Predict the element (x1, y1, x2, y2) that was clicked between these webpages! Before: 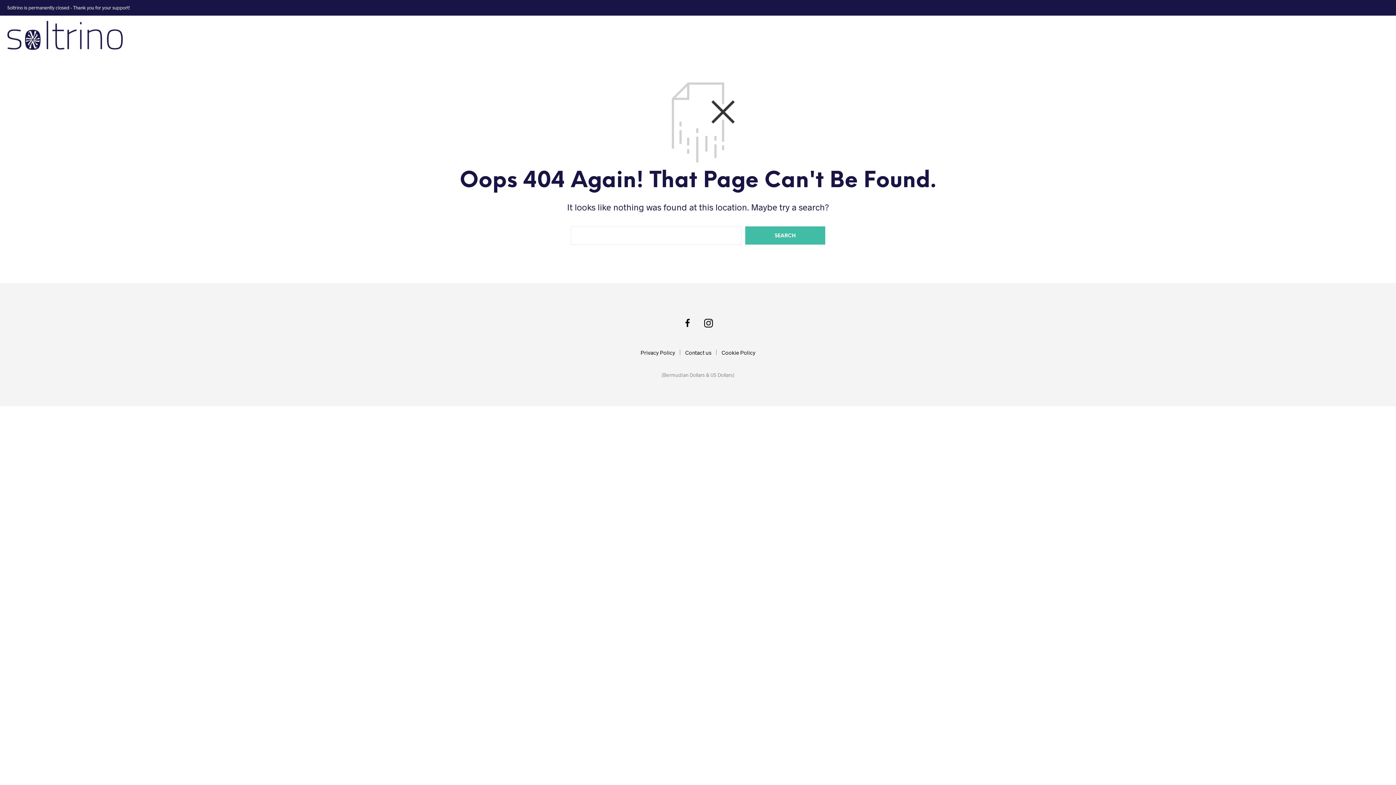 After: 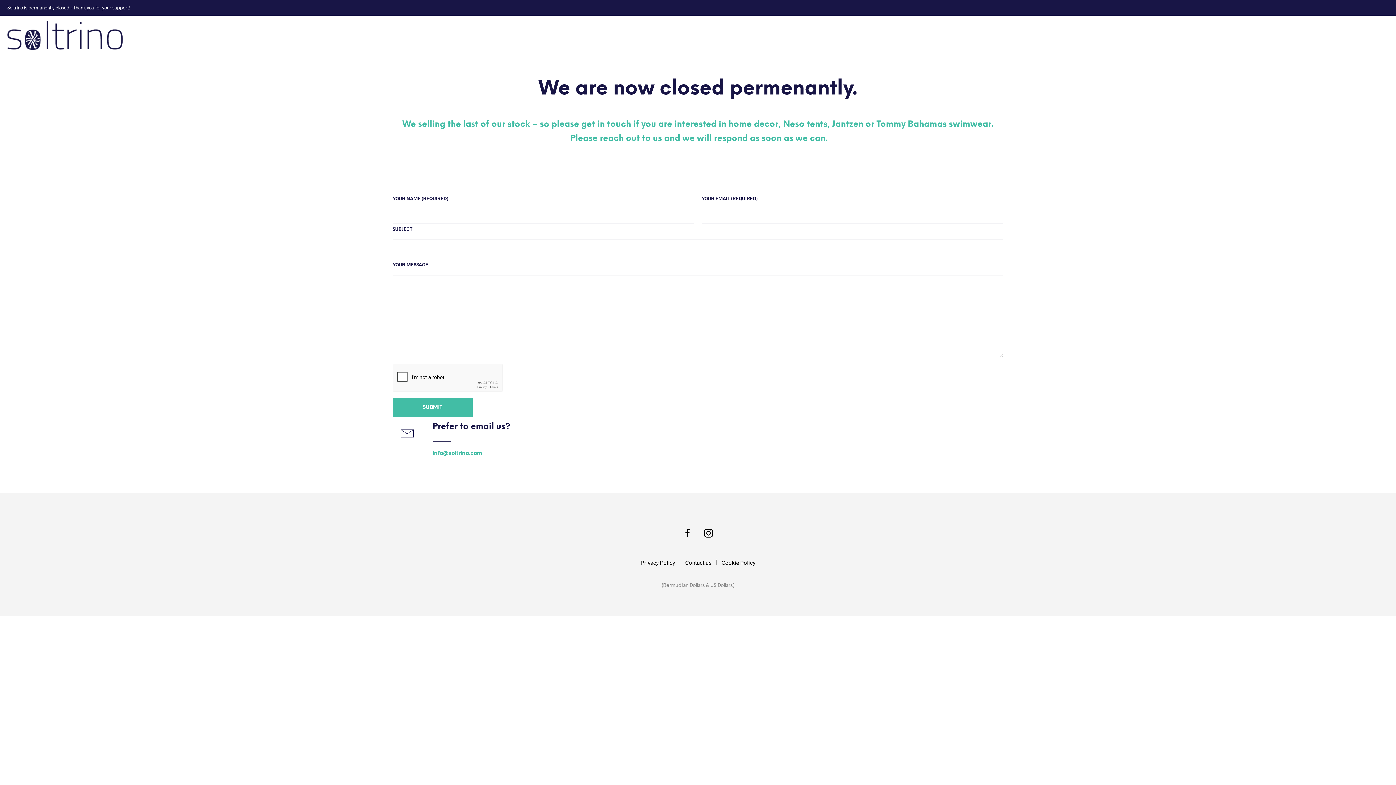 Action: label: Contact us bbox: (685, 349, 711, 356)